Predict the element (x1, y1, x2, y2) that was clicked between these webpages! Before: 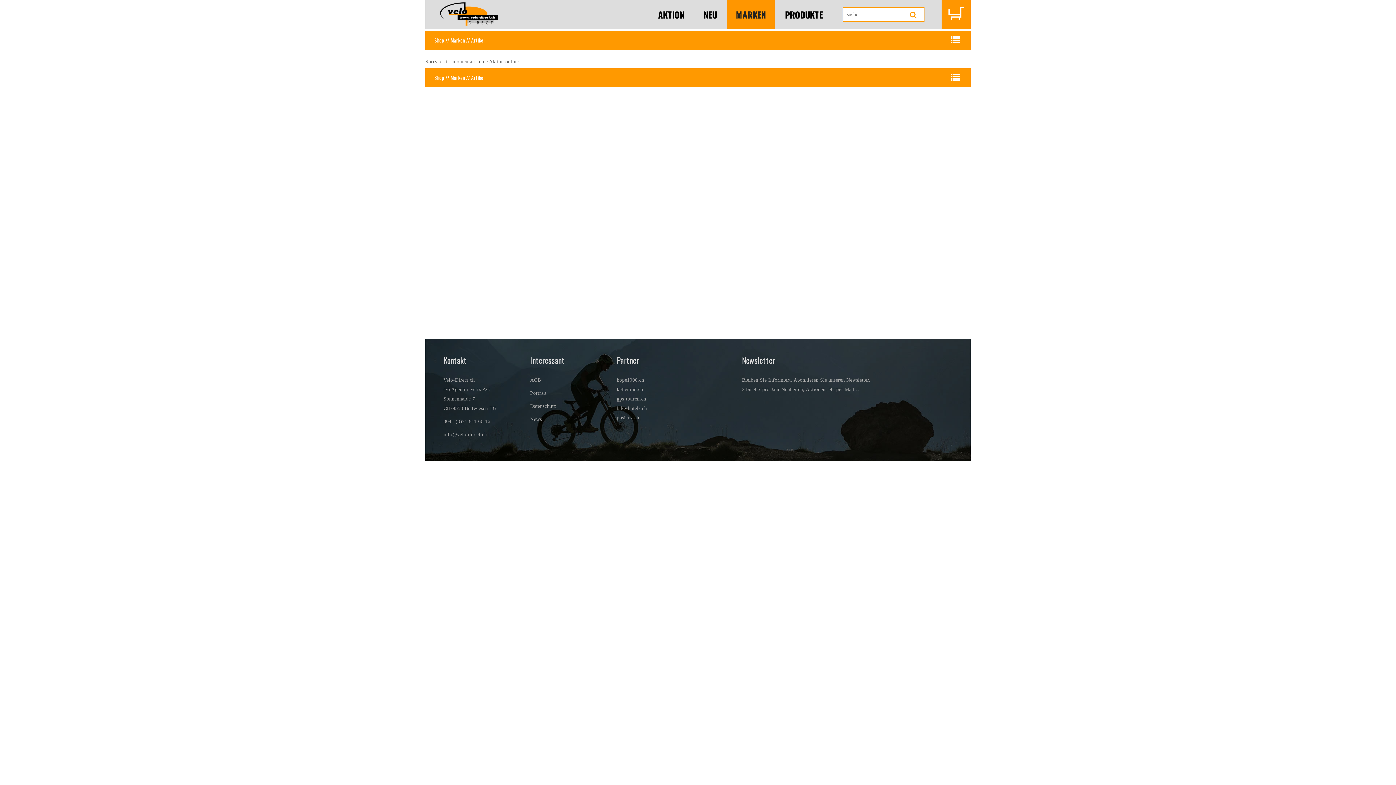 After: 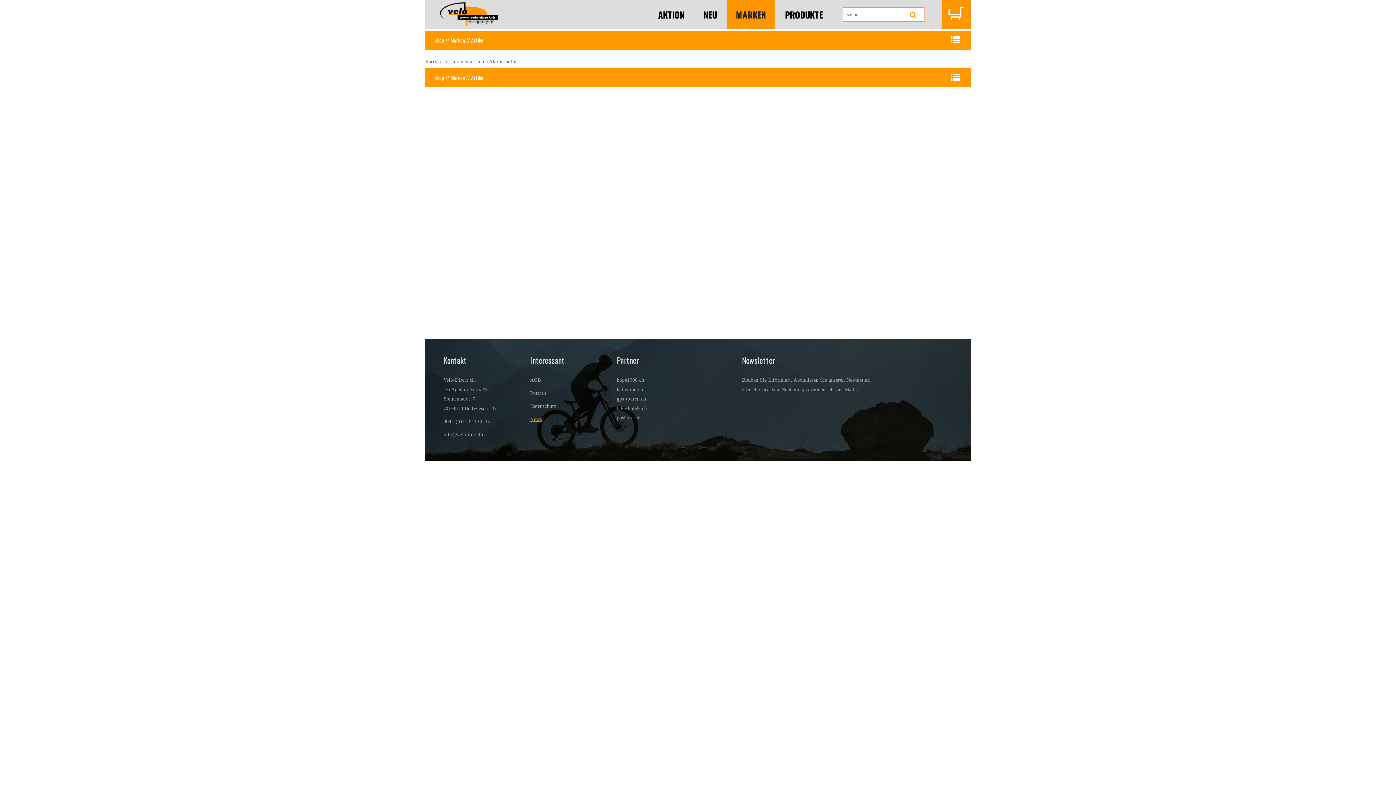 Action: label: News bbox: (530, 416, 541, 422)